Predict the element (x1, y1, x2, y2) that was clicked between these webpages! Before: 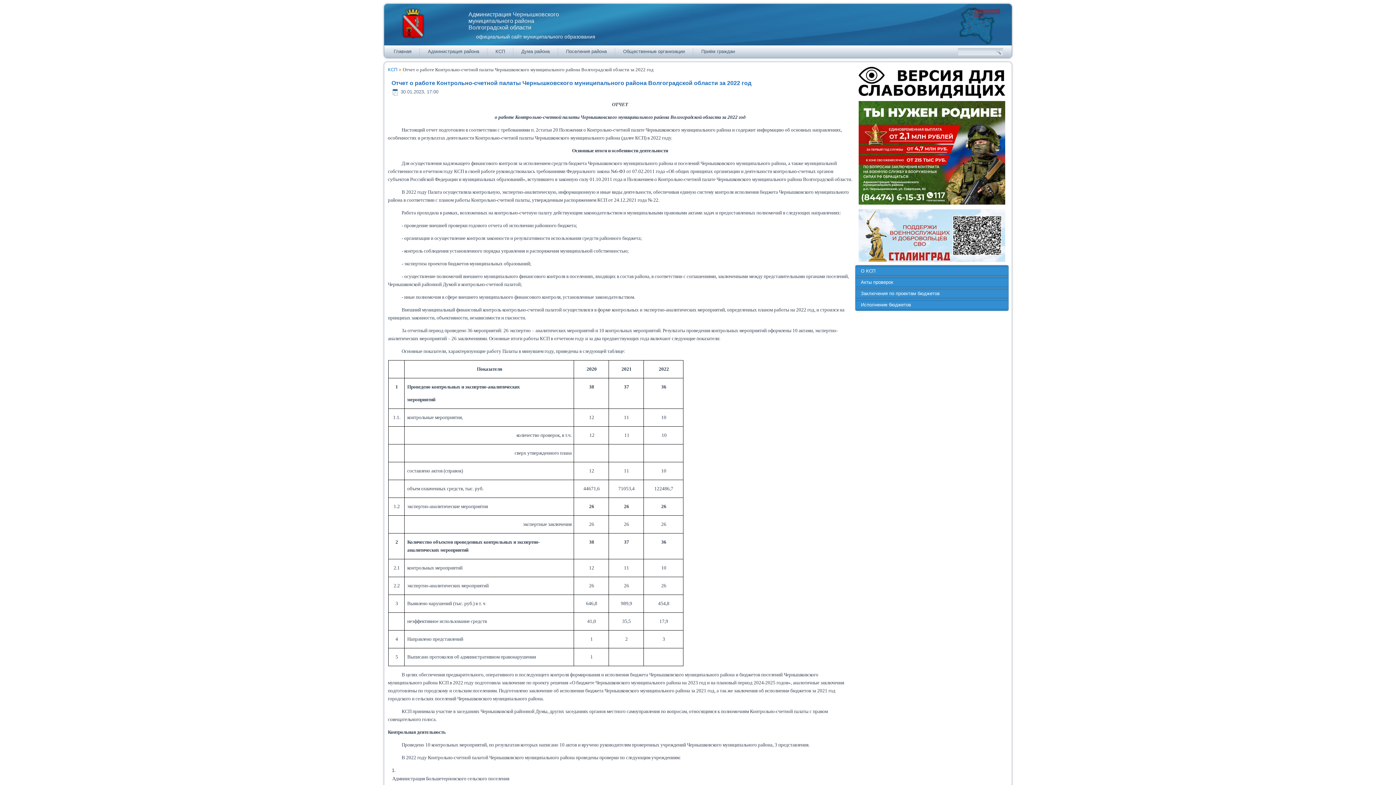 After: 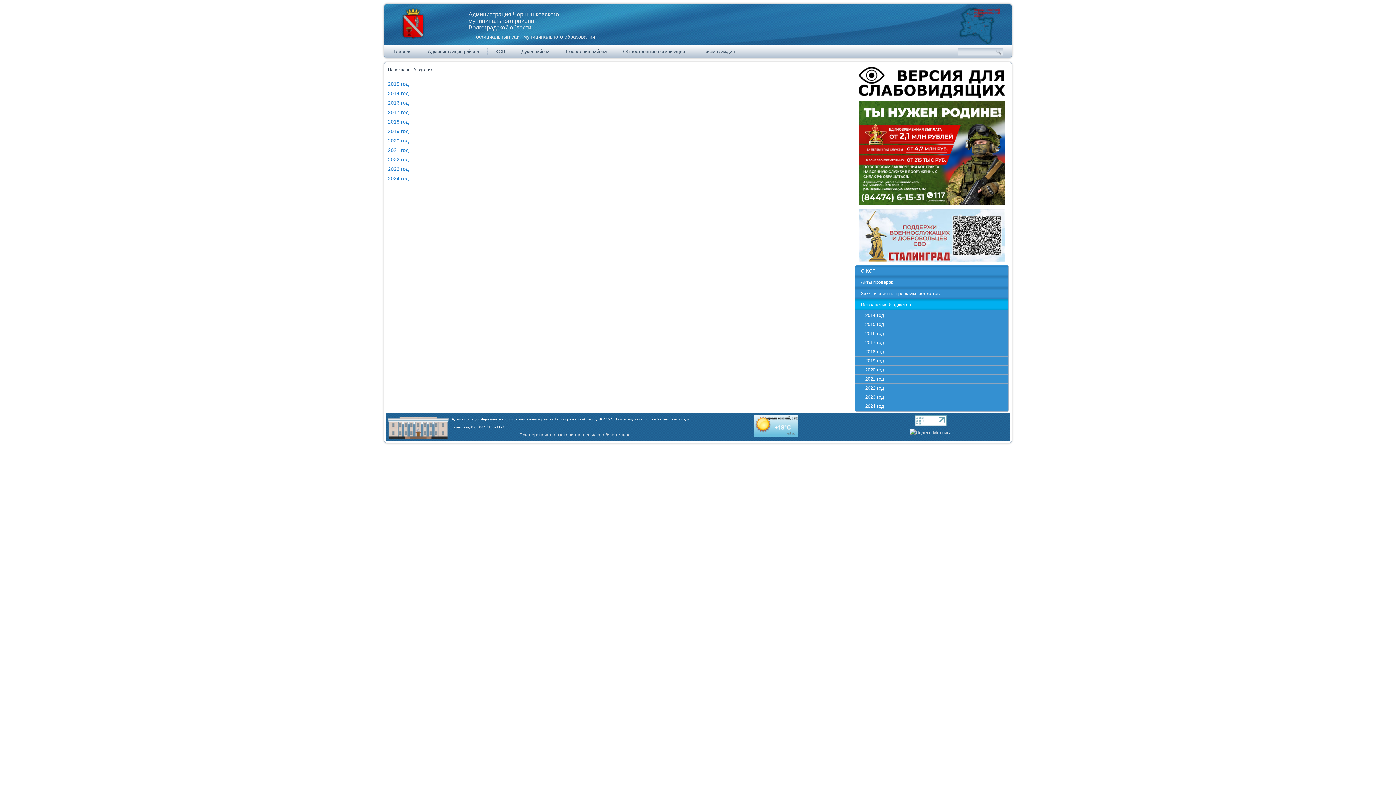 Action: bbox: (855, 299, 1008, 310) label: Исполнение бюджетов